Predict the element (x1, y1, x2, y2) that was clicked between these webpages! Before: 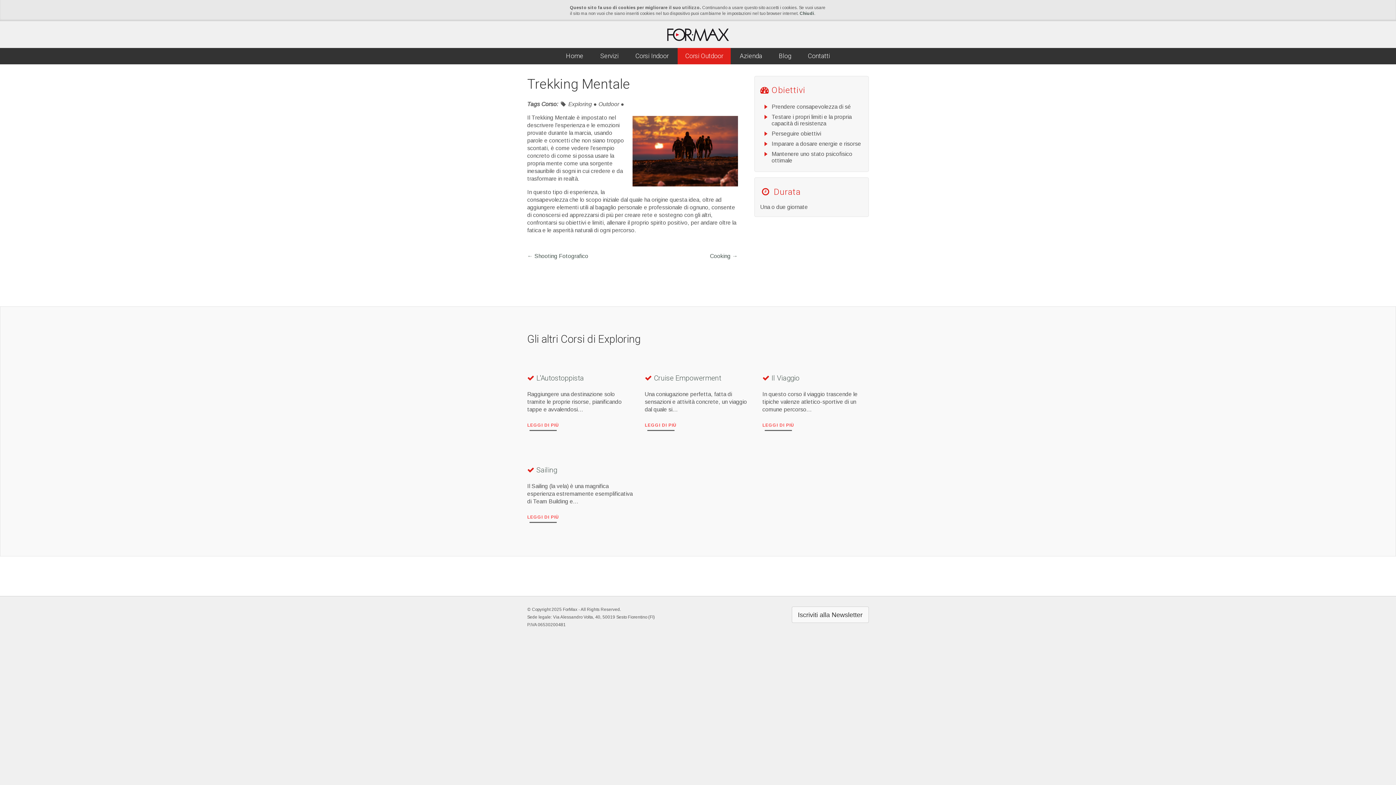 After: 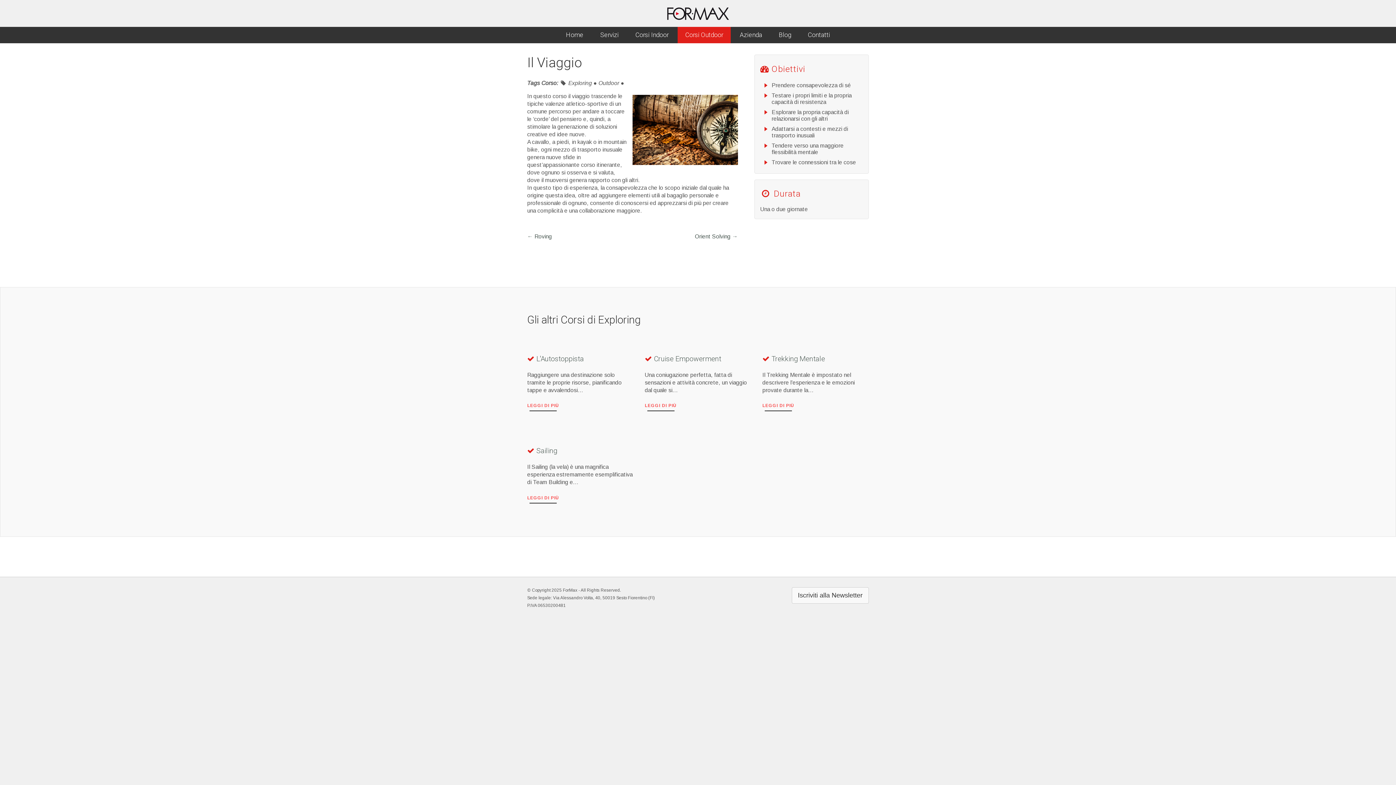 Action: bbox: (762, 419, 794, 430) label: LEGGI DI PIÙ